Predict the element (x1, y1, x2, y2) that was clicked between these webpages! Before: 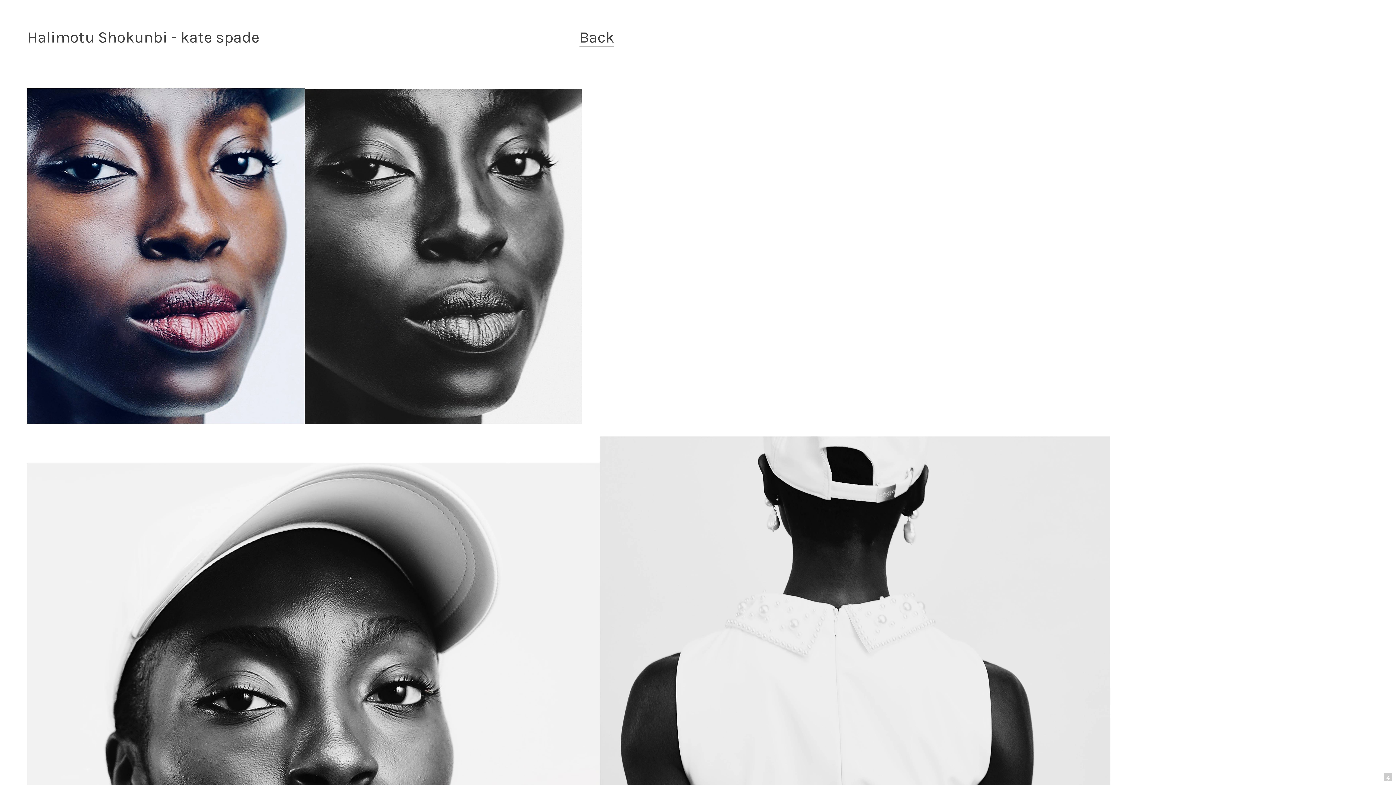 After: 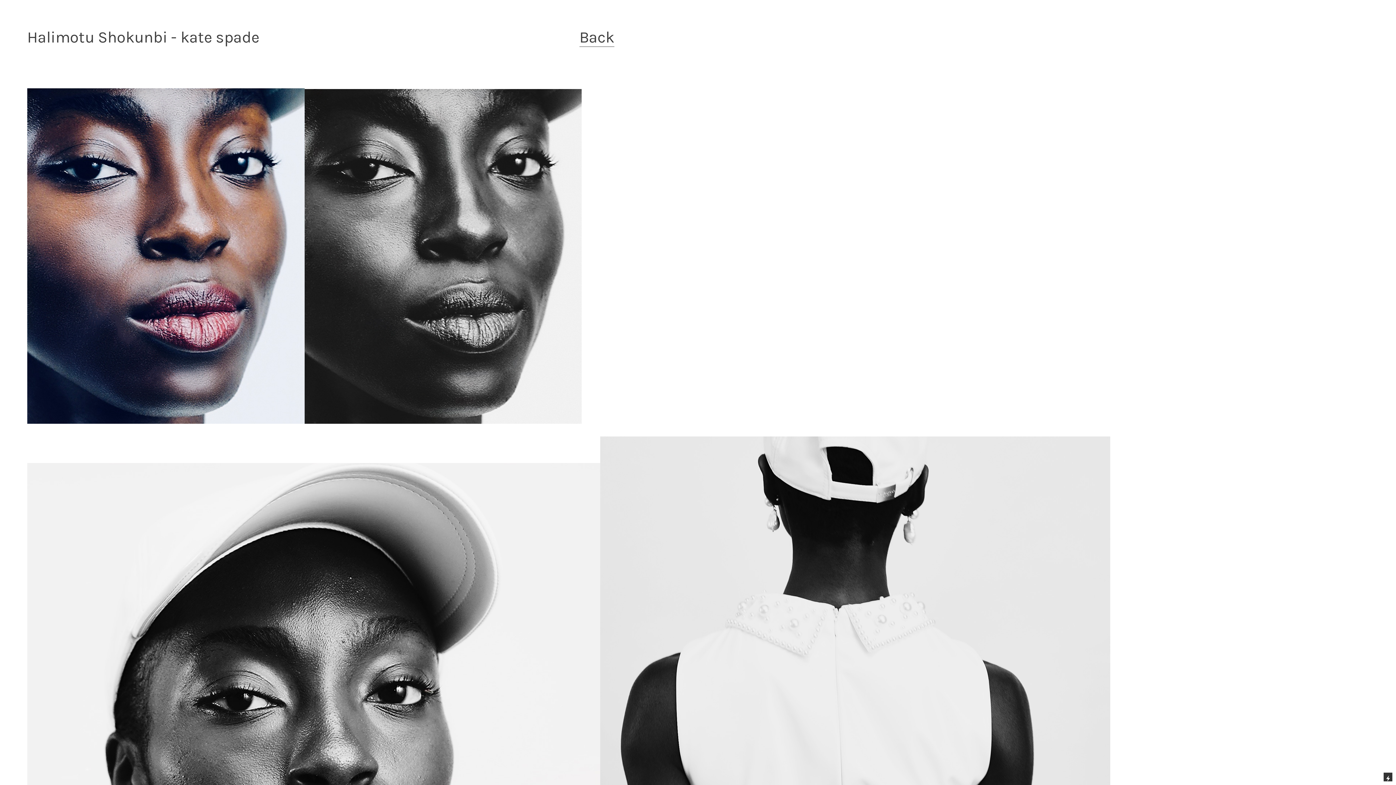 Action: bbox: (1384, 773, 1392, 781)